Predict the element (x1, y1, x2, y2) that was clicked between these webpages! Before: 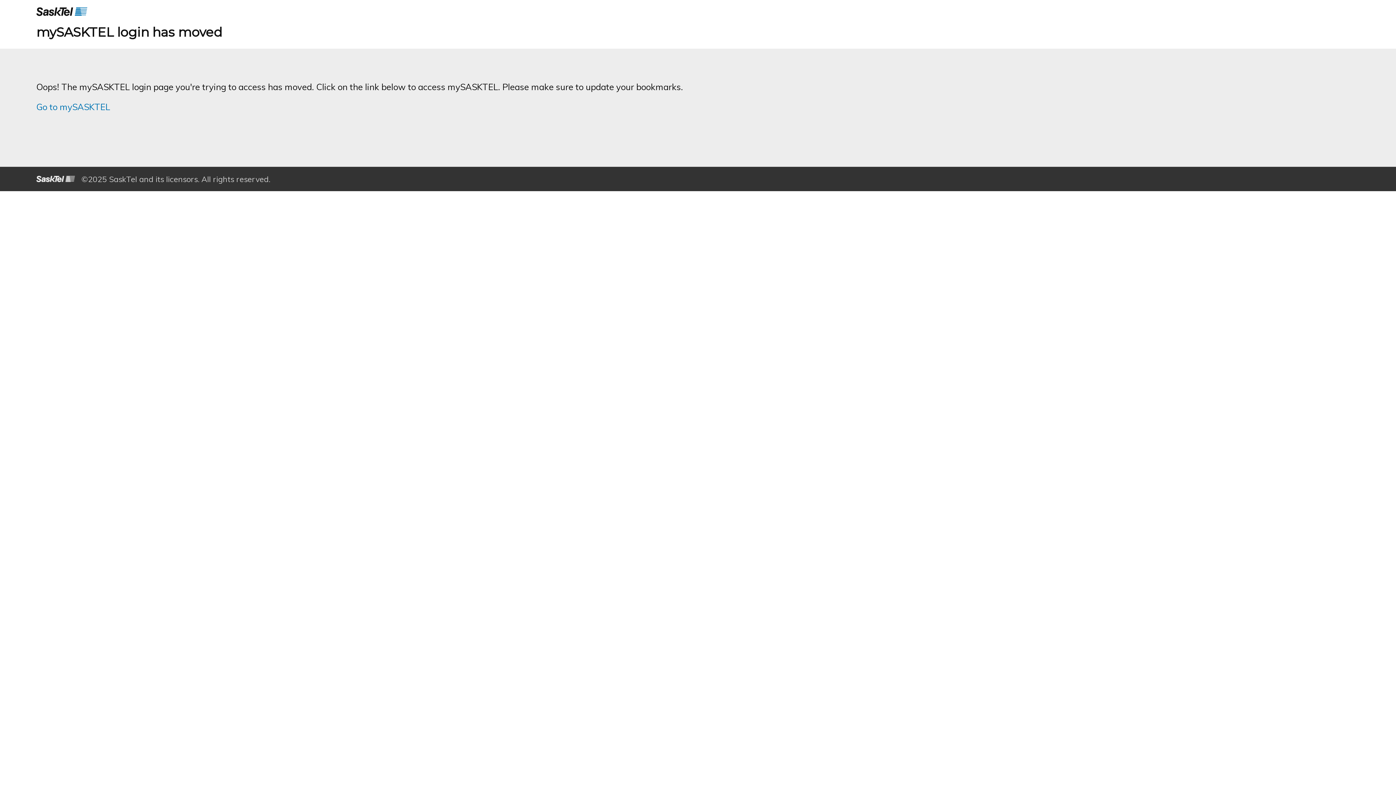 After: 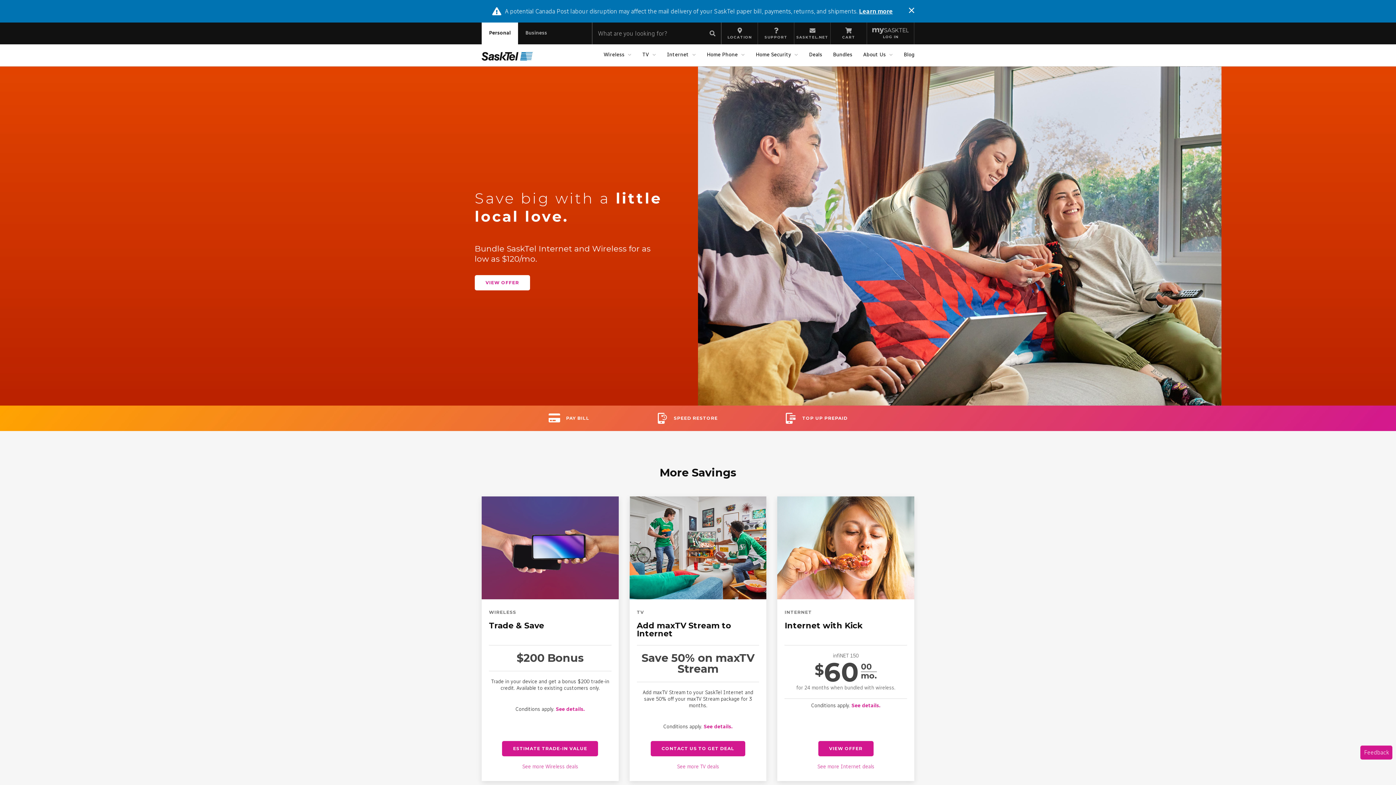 Action: bbox: (36, 10, 87, 17)